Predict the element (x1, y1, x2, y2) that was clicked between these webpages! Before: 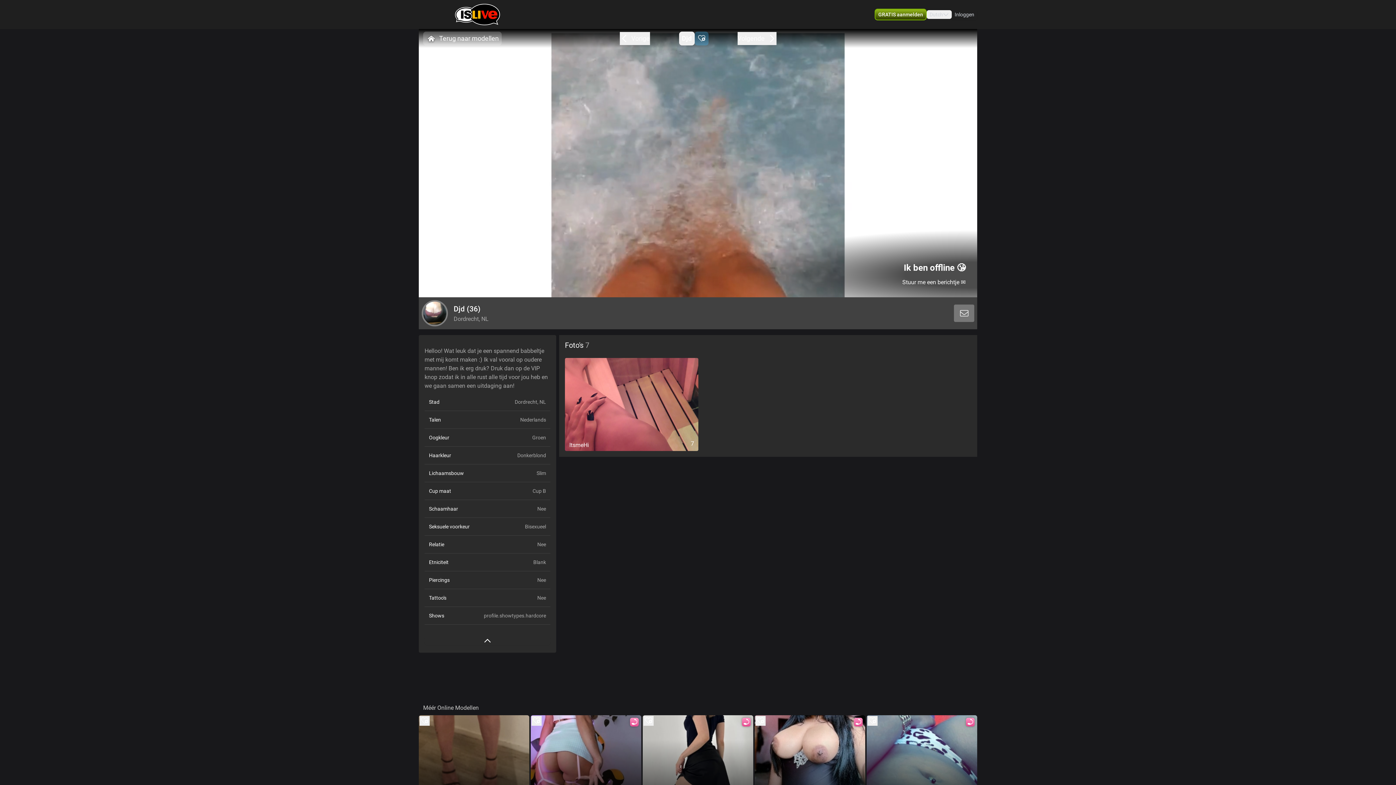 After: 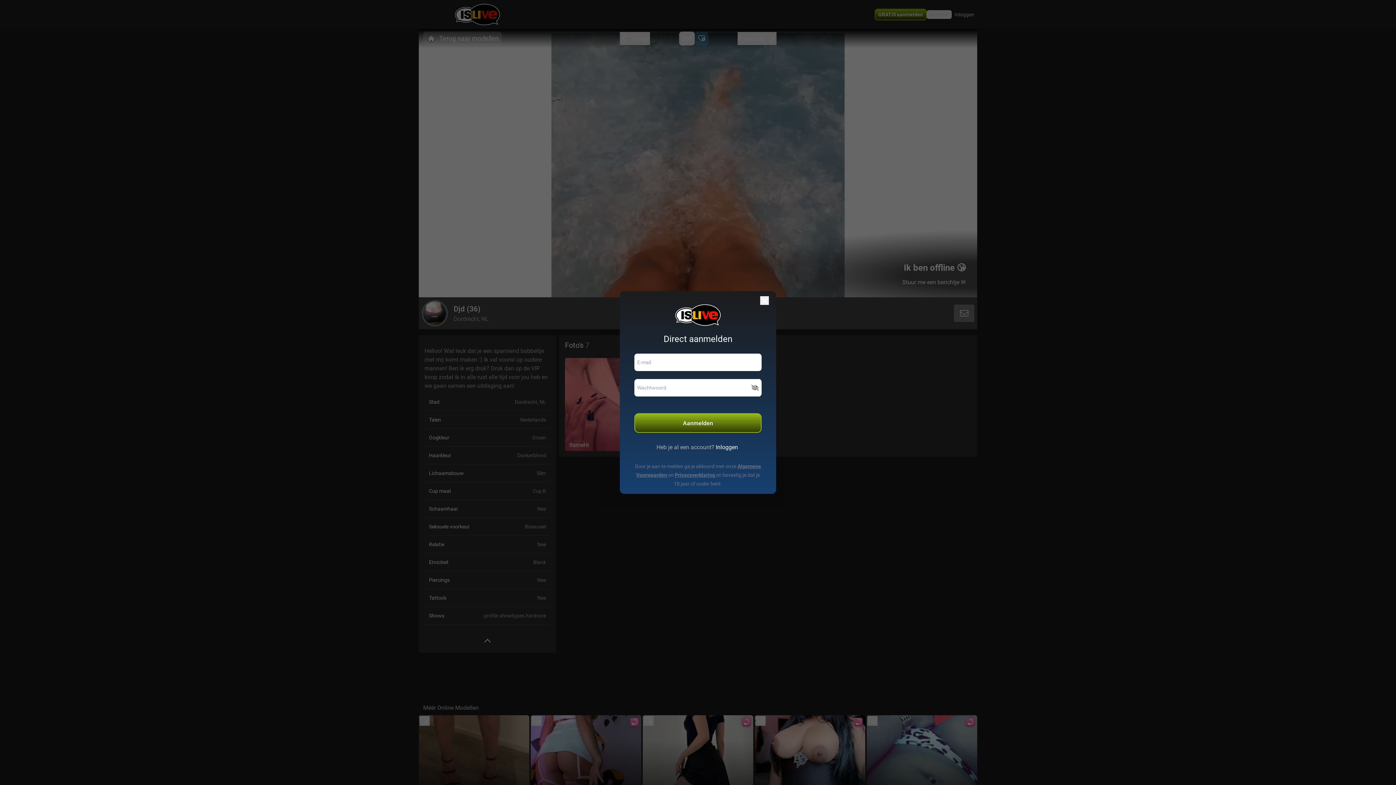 Action: label: GRATIS aanmelden bbox: (874, 8, 926, 20)